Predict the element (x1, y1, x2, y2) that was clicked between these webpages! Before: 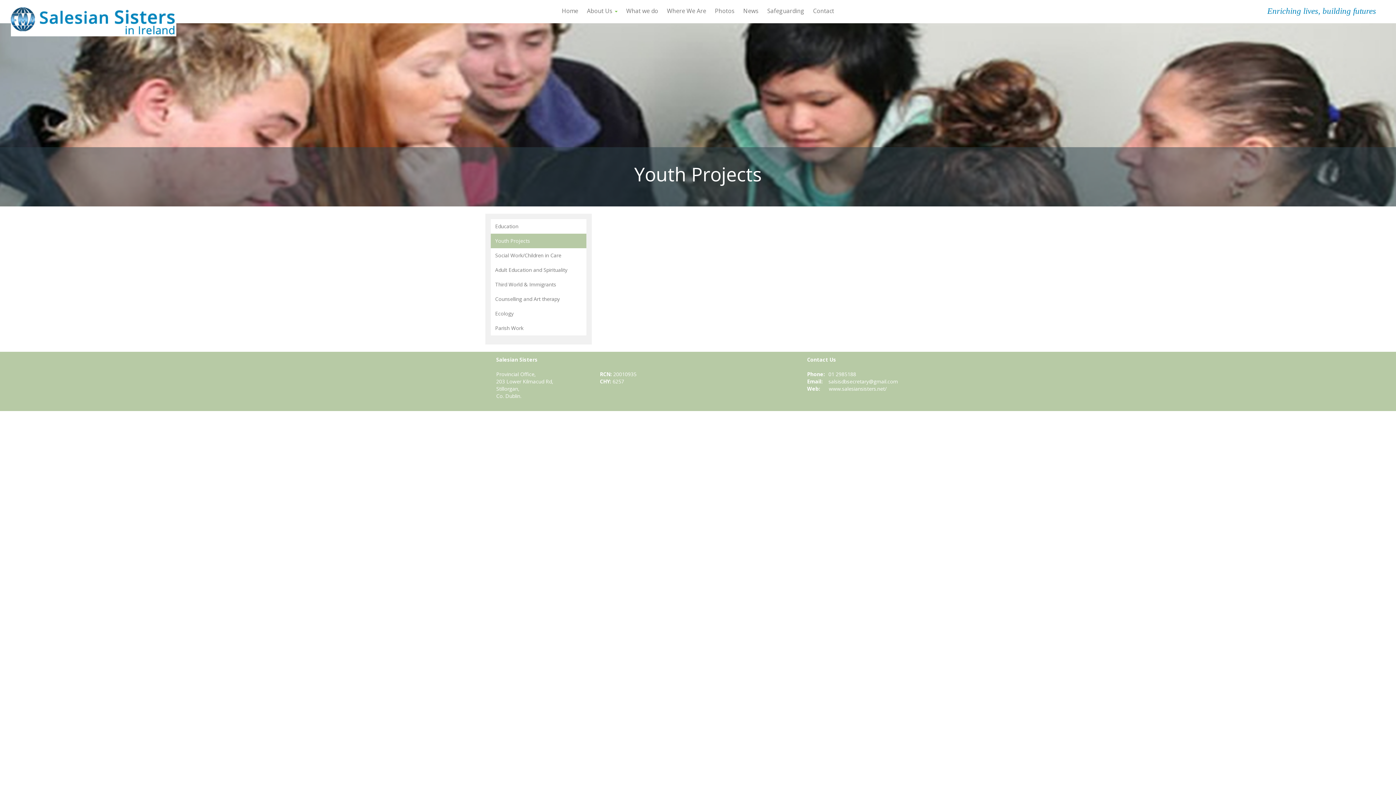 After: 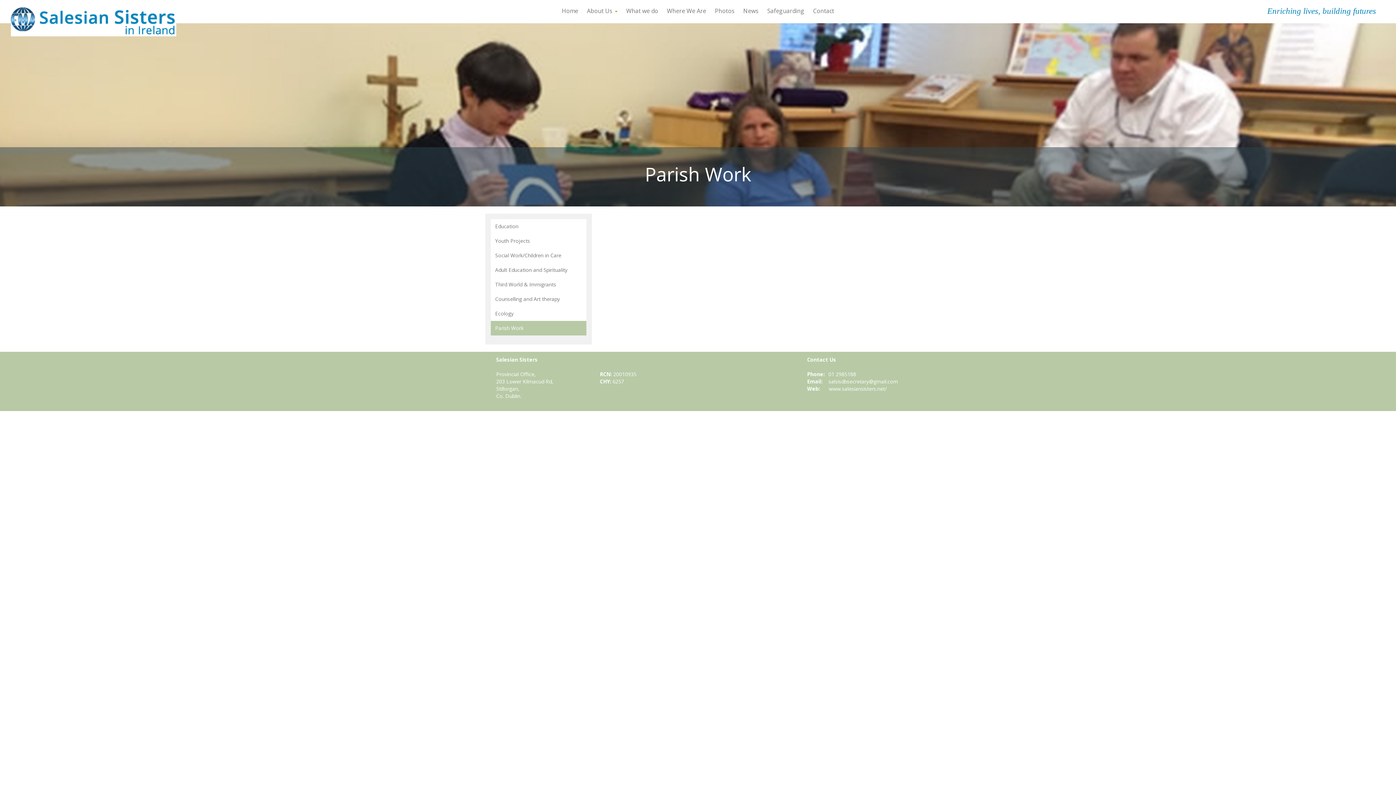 Action: label: Parish Work bbox: (490, 321, 586, 335)